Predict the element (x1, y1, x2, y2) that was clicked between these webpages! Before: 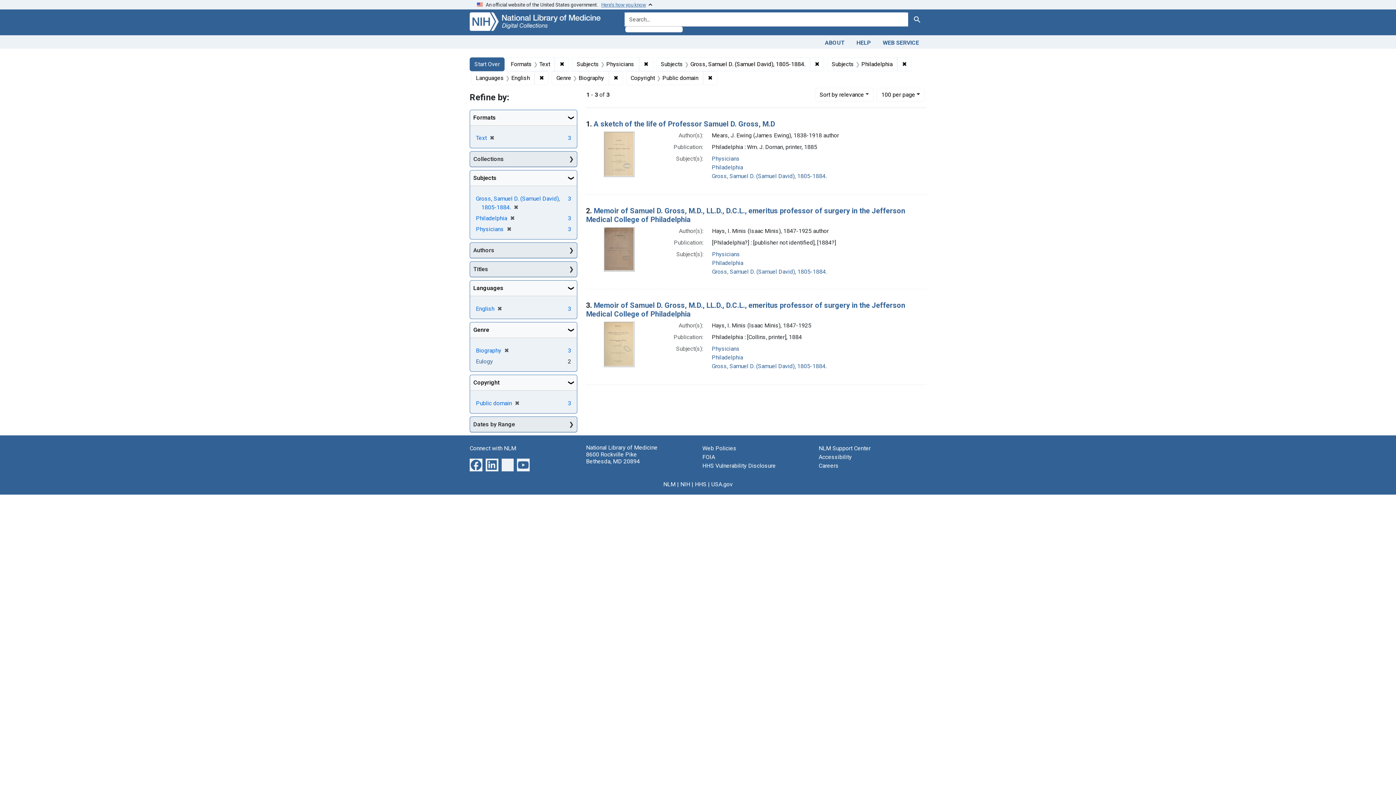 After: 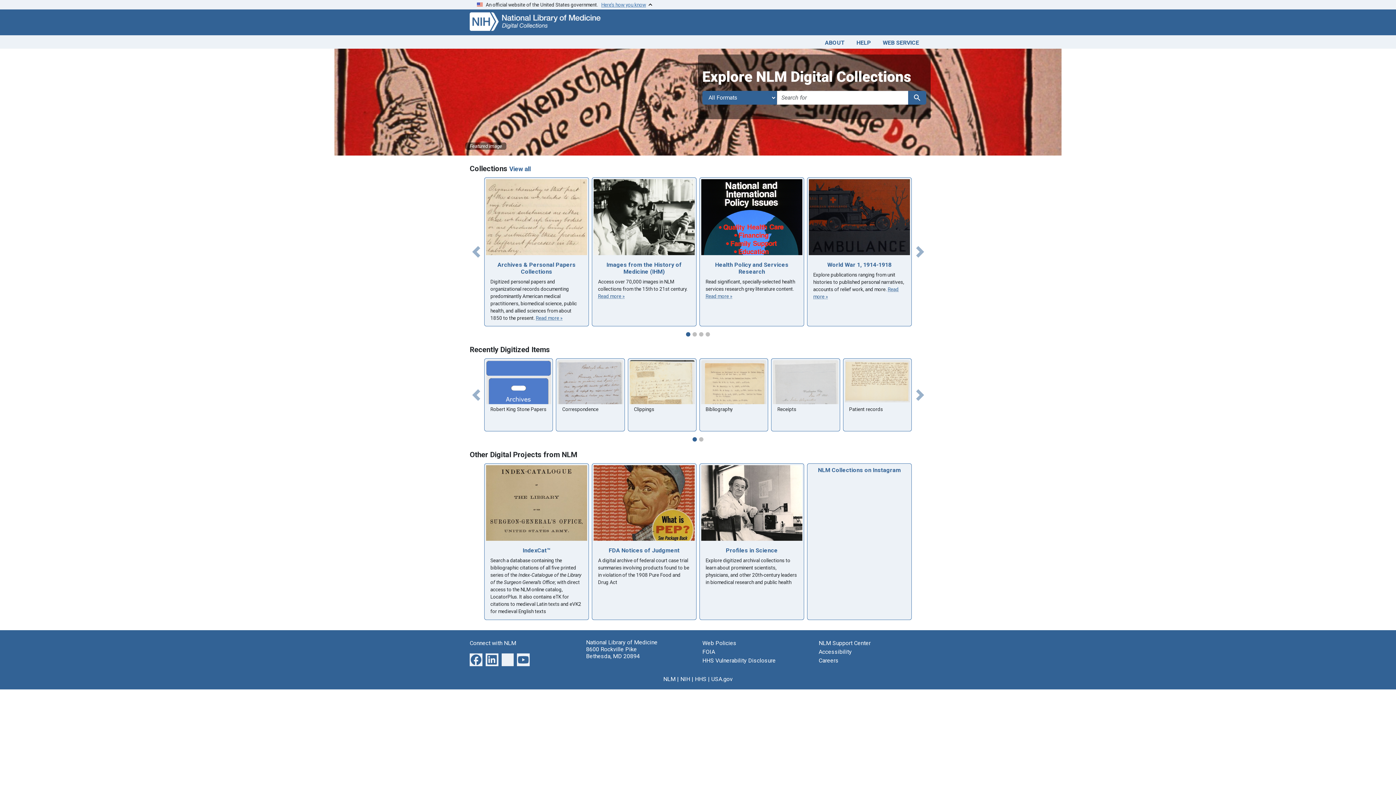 Action: bbox: (469, 17, 616, 24)